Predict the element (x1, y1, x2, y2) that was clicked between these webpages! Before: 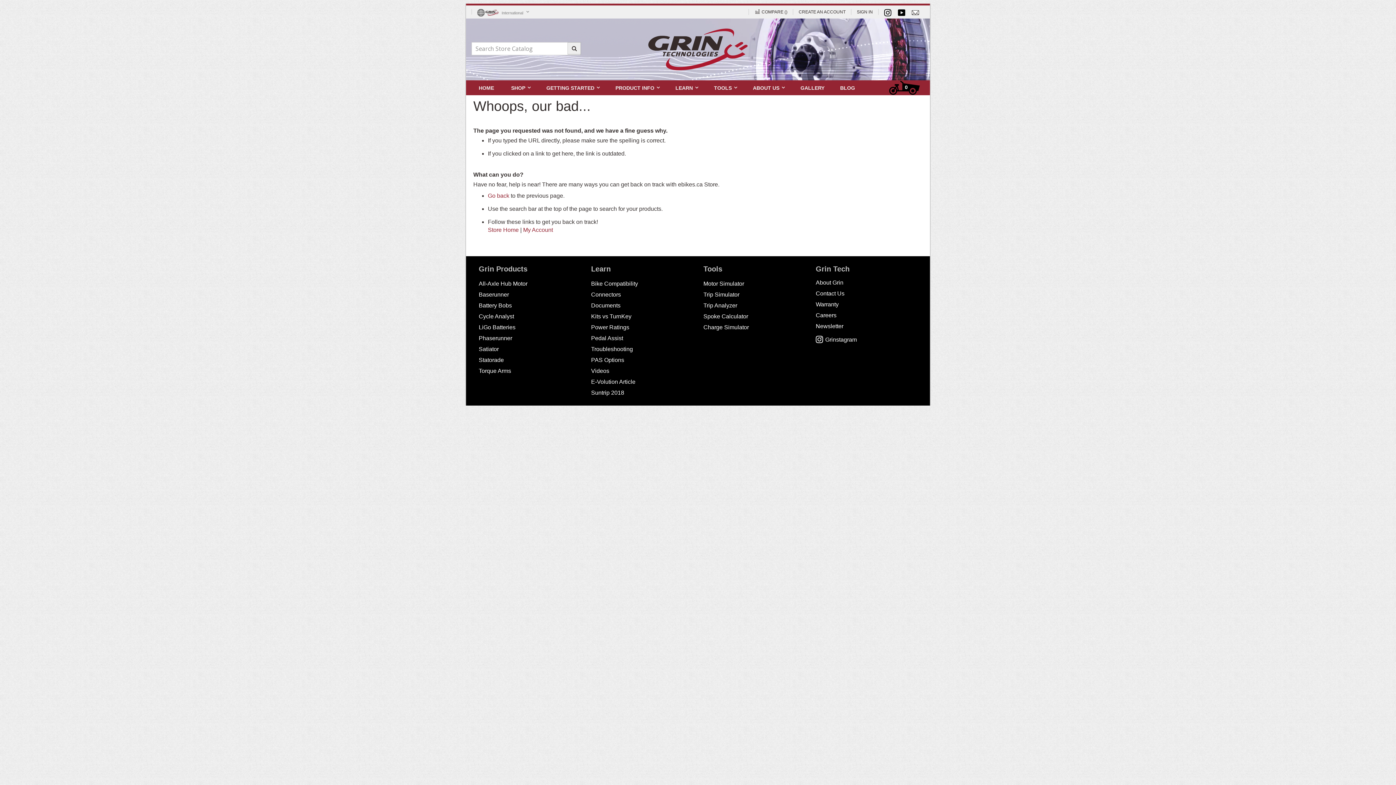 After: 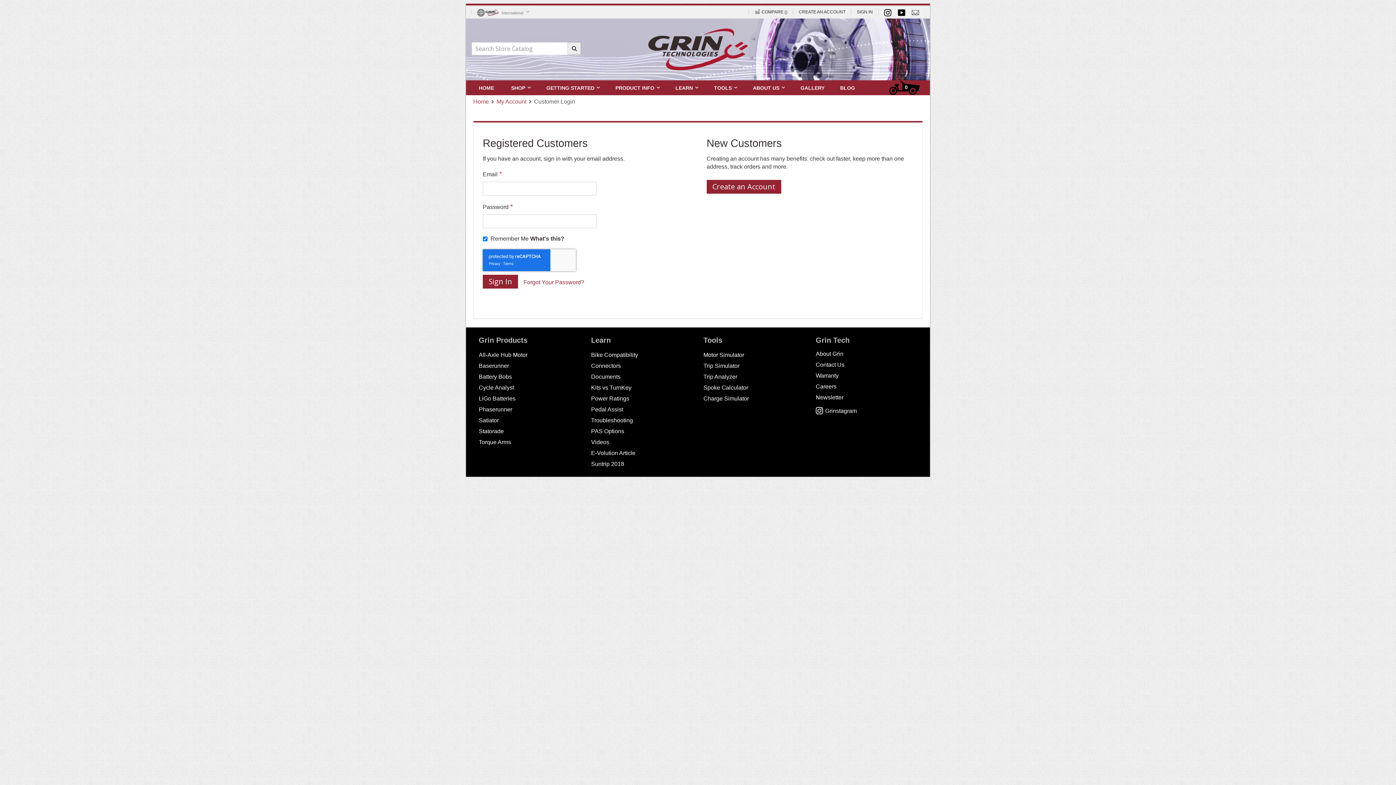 Action: label: SIGN IN bbox: (851, 9, 878, 14)